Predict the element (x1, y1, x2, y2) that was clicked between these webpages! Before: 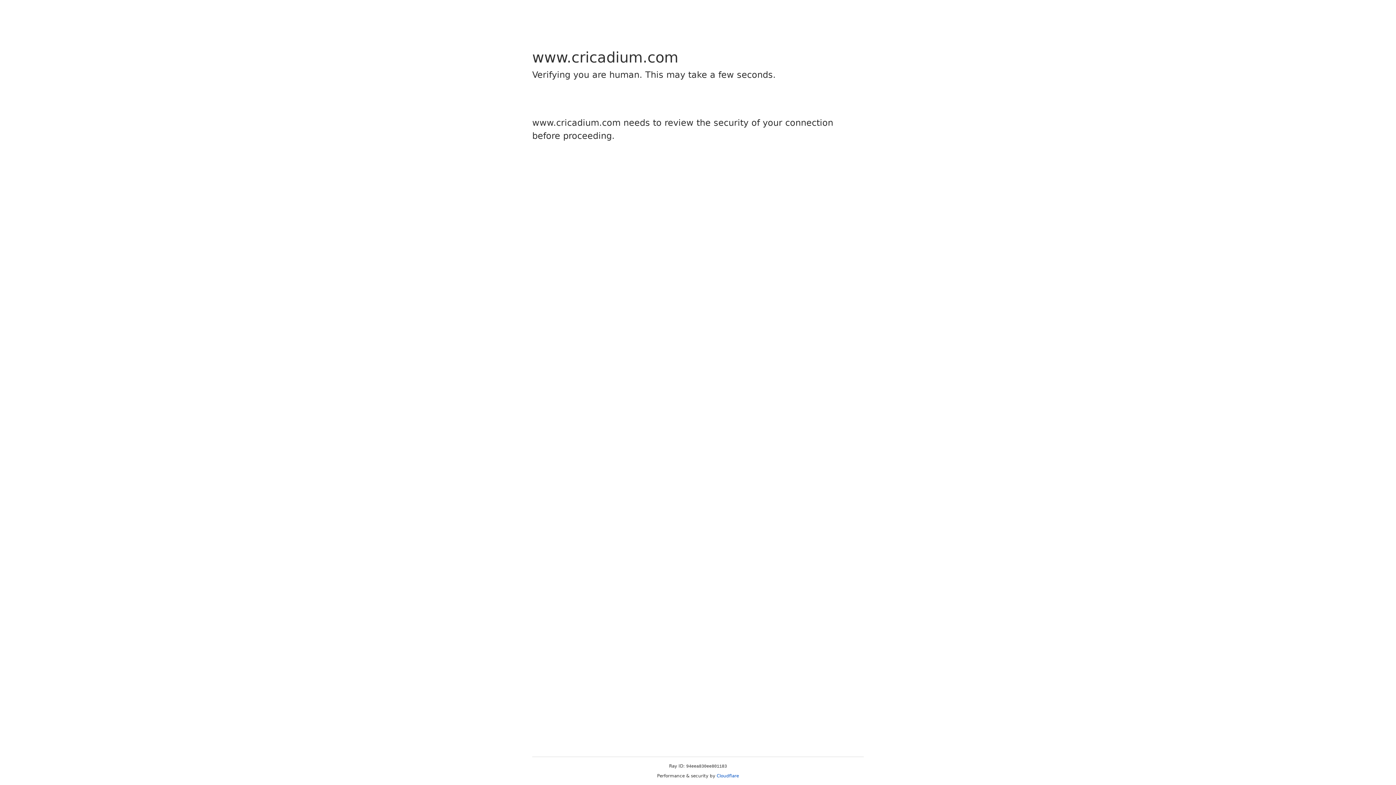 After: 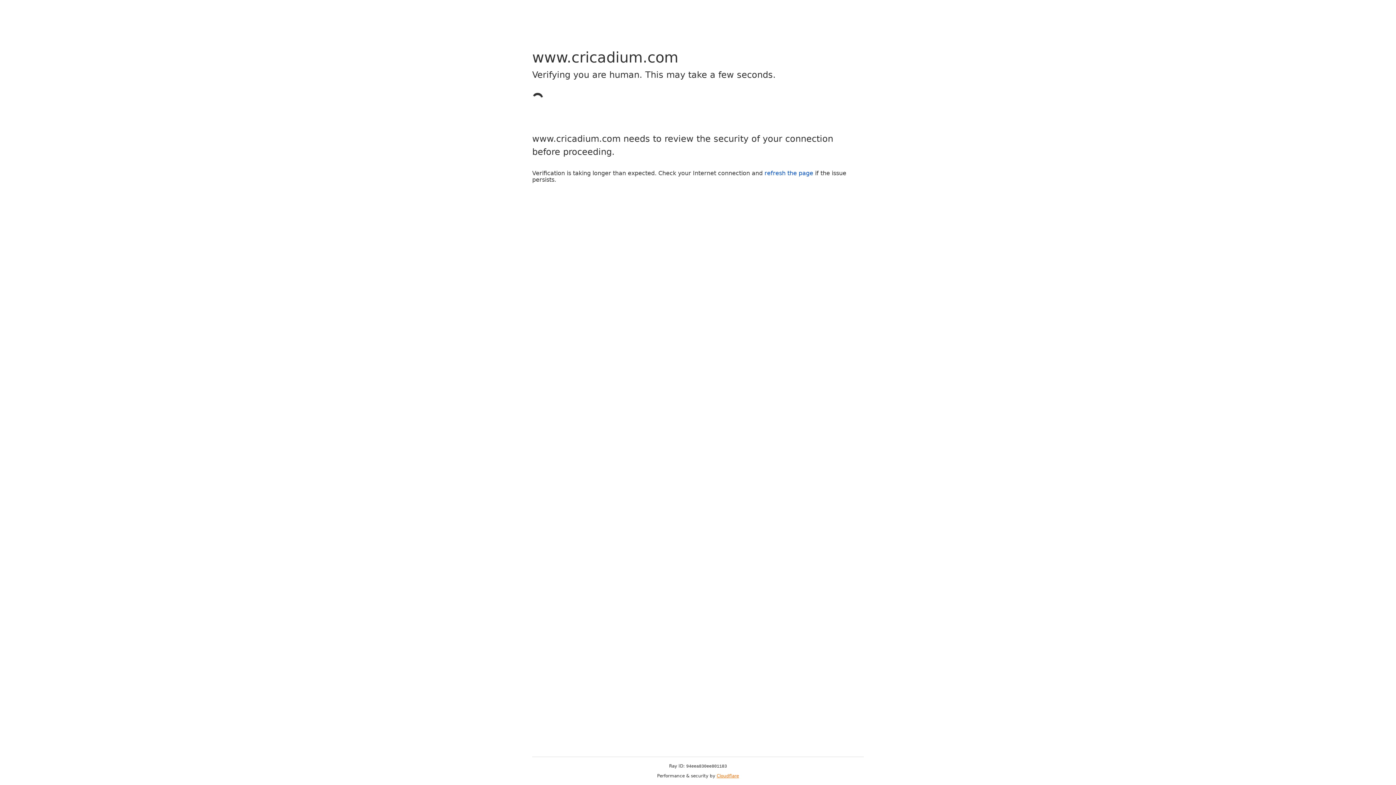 Action: label: Cloudflare bbox: (716, 773, 739, 778)